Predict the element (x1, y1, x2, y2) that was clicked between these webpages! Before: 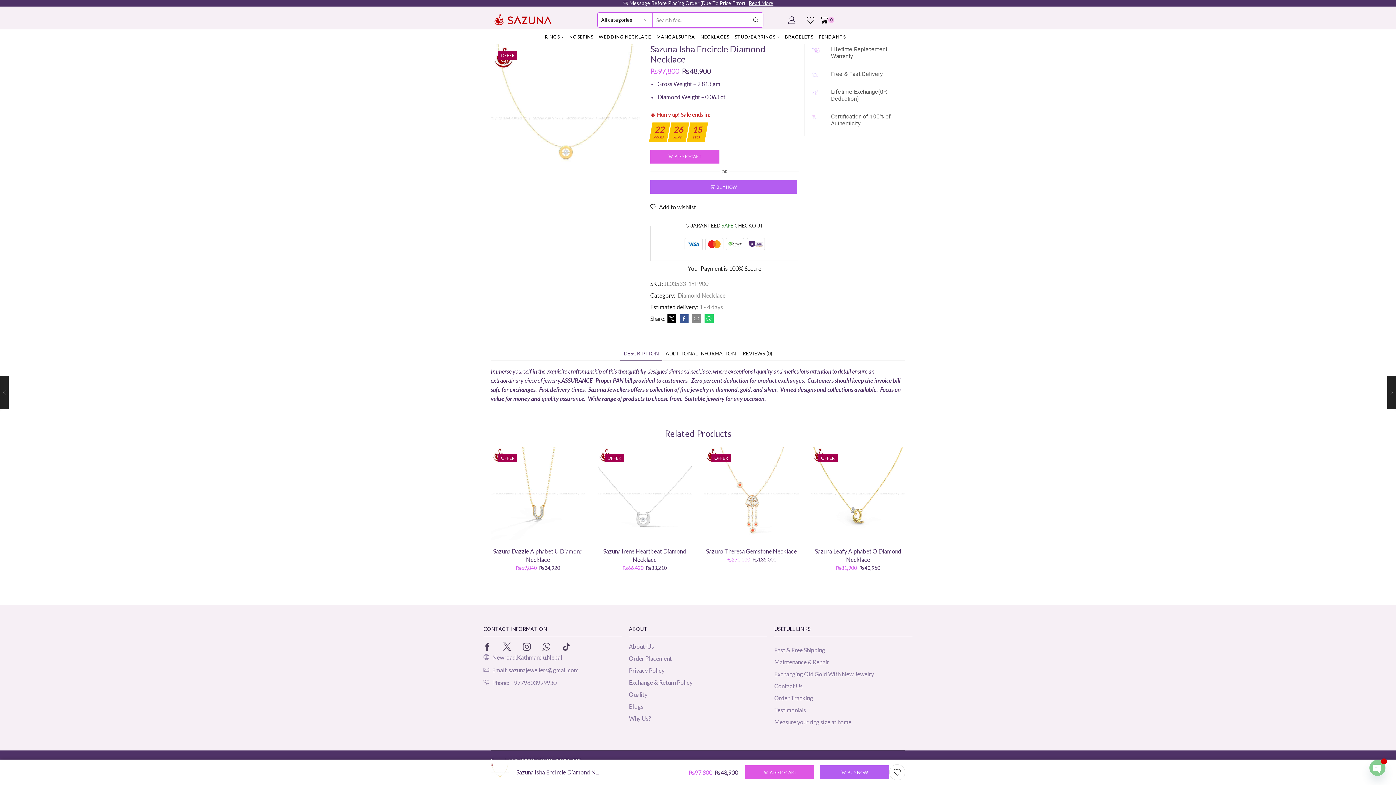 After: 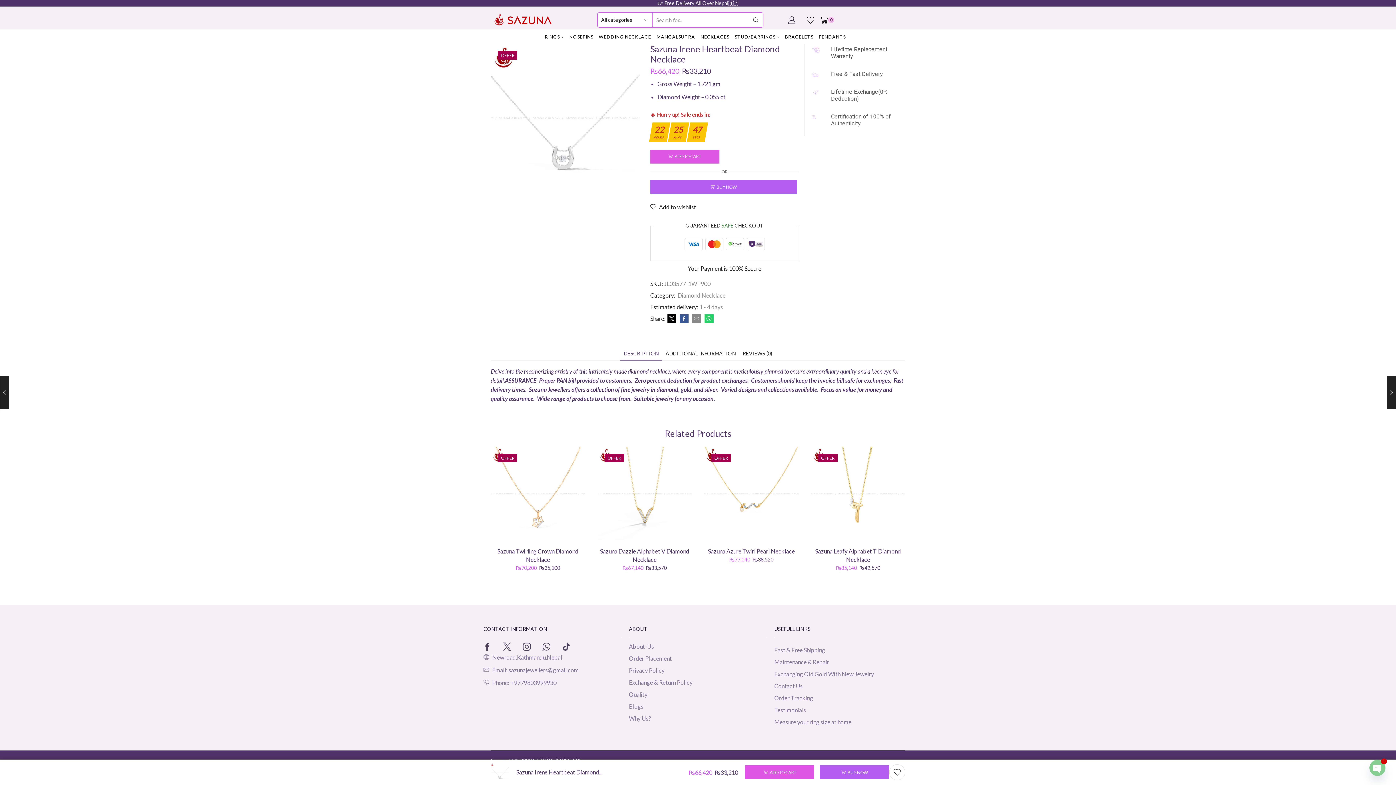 Action: label: Sazuna Irene Heartbeat Diamond Necklace bbox: (597, 547, 692, 563)